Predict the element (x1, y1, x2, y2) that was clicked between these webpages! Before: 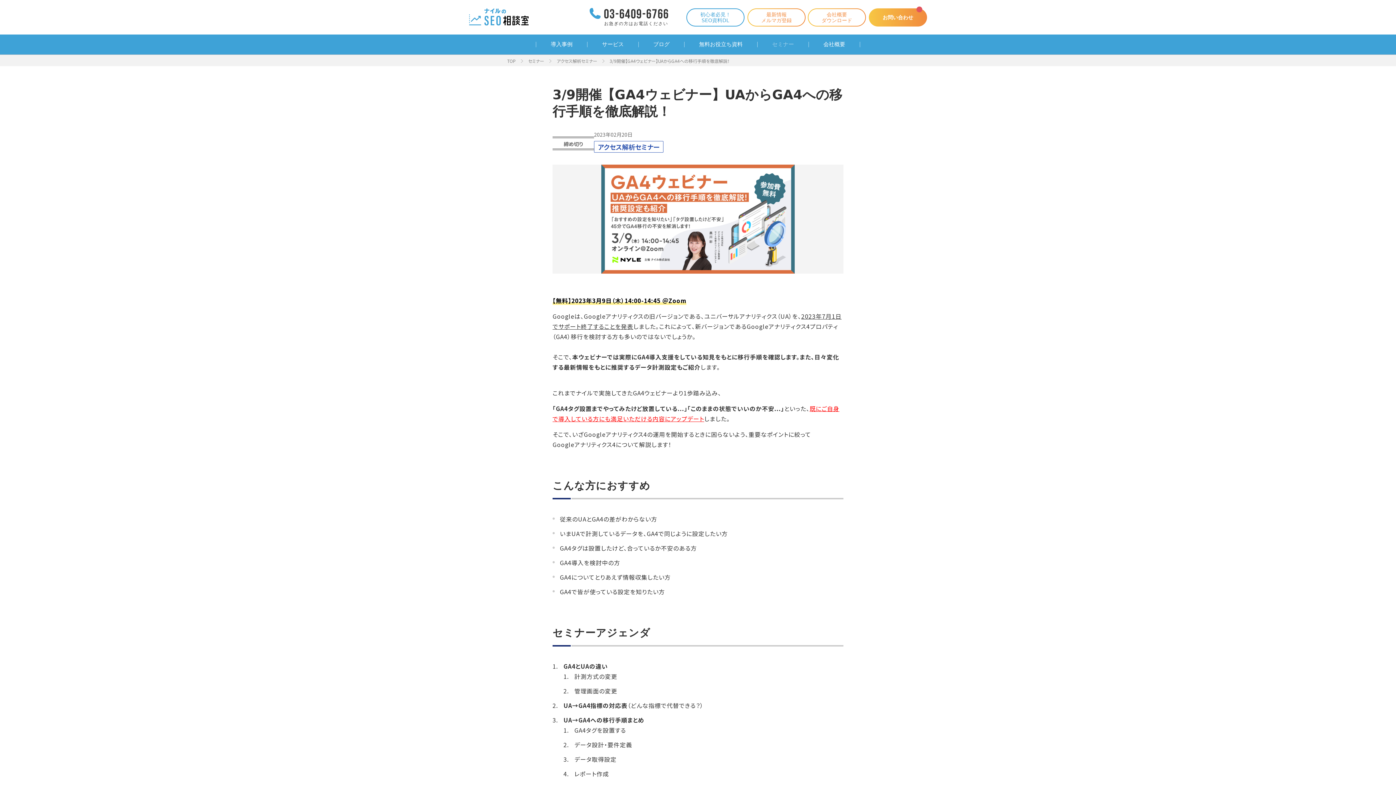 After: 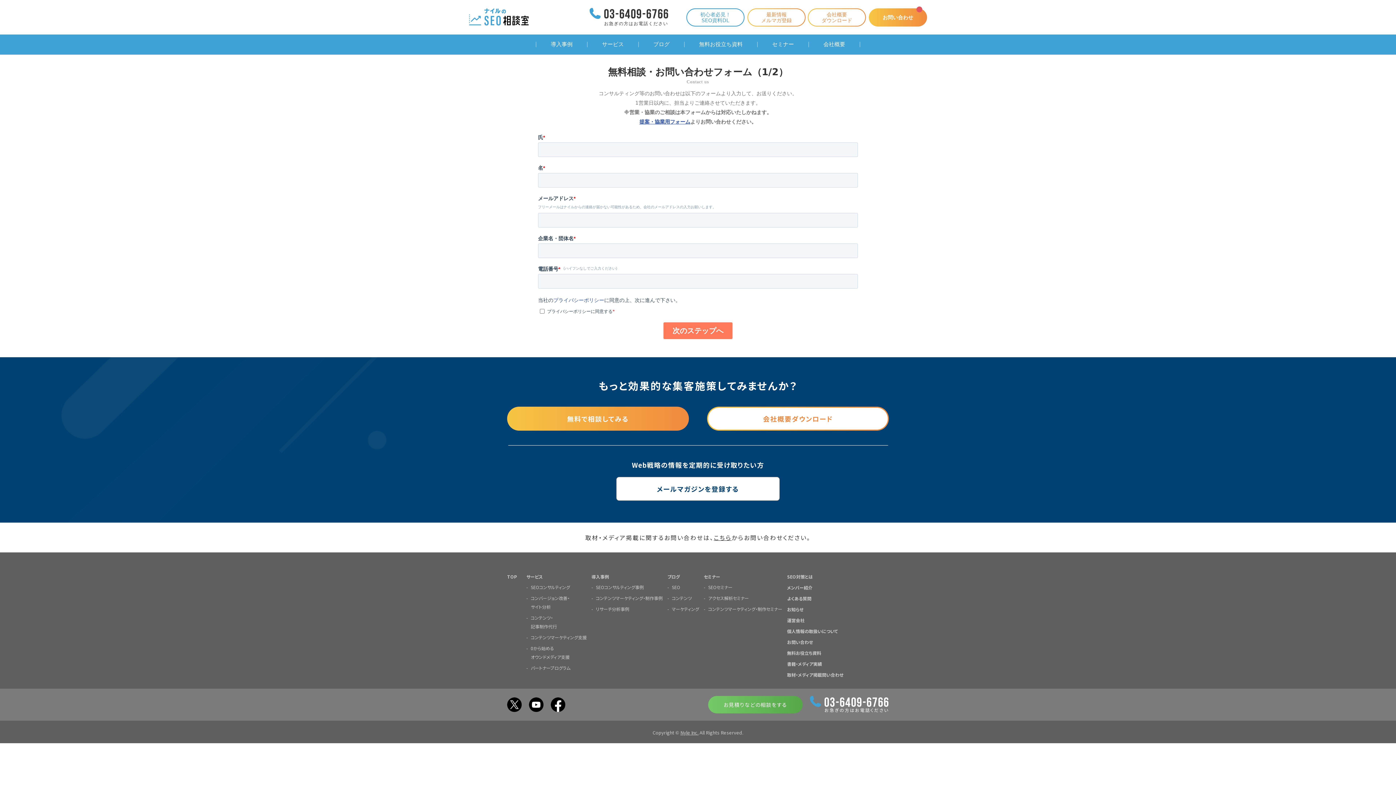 Action: label: お急ぎの方はお電話ください bbox: (589, 8, 668, 26)